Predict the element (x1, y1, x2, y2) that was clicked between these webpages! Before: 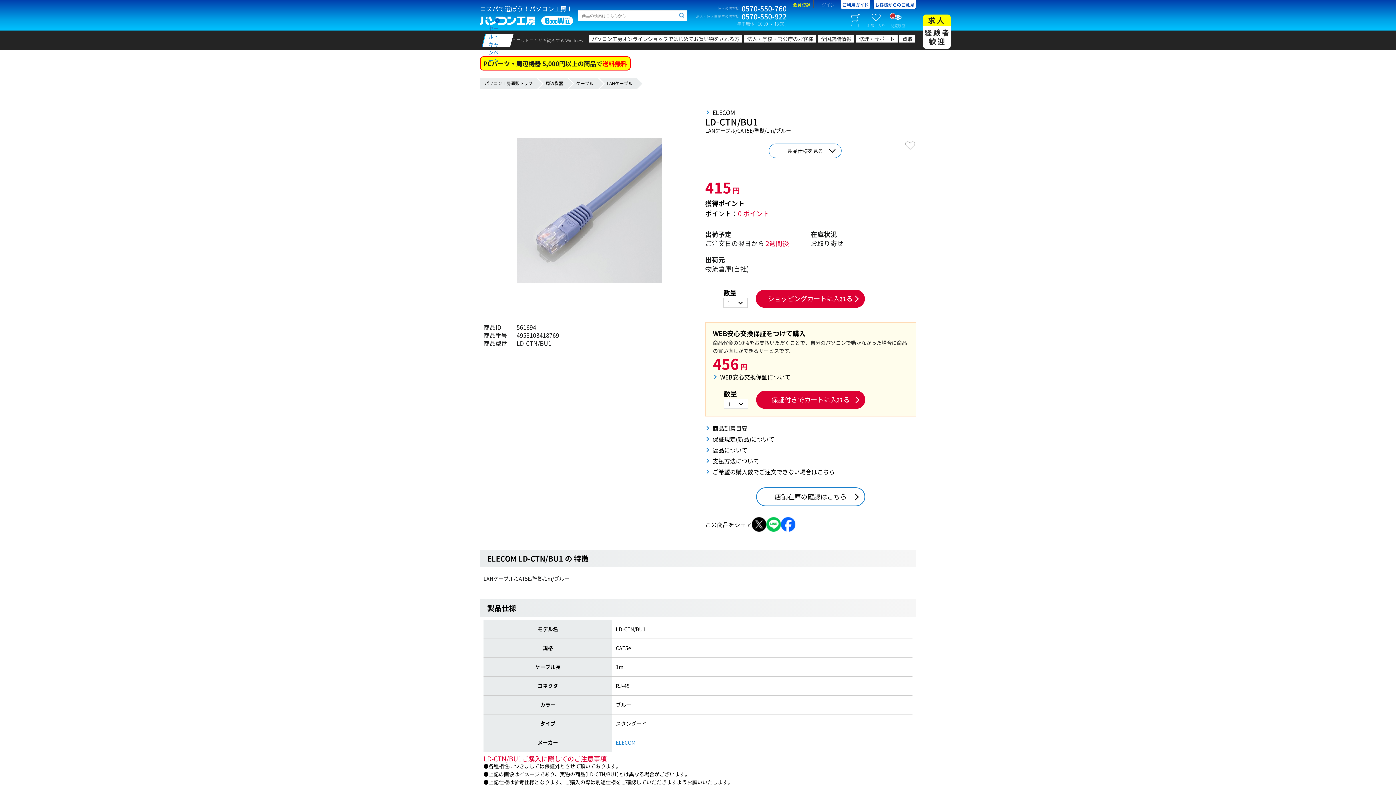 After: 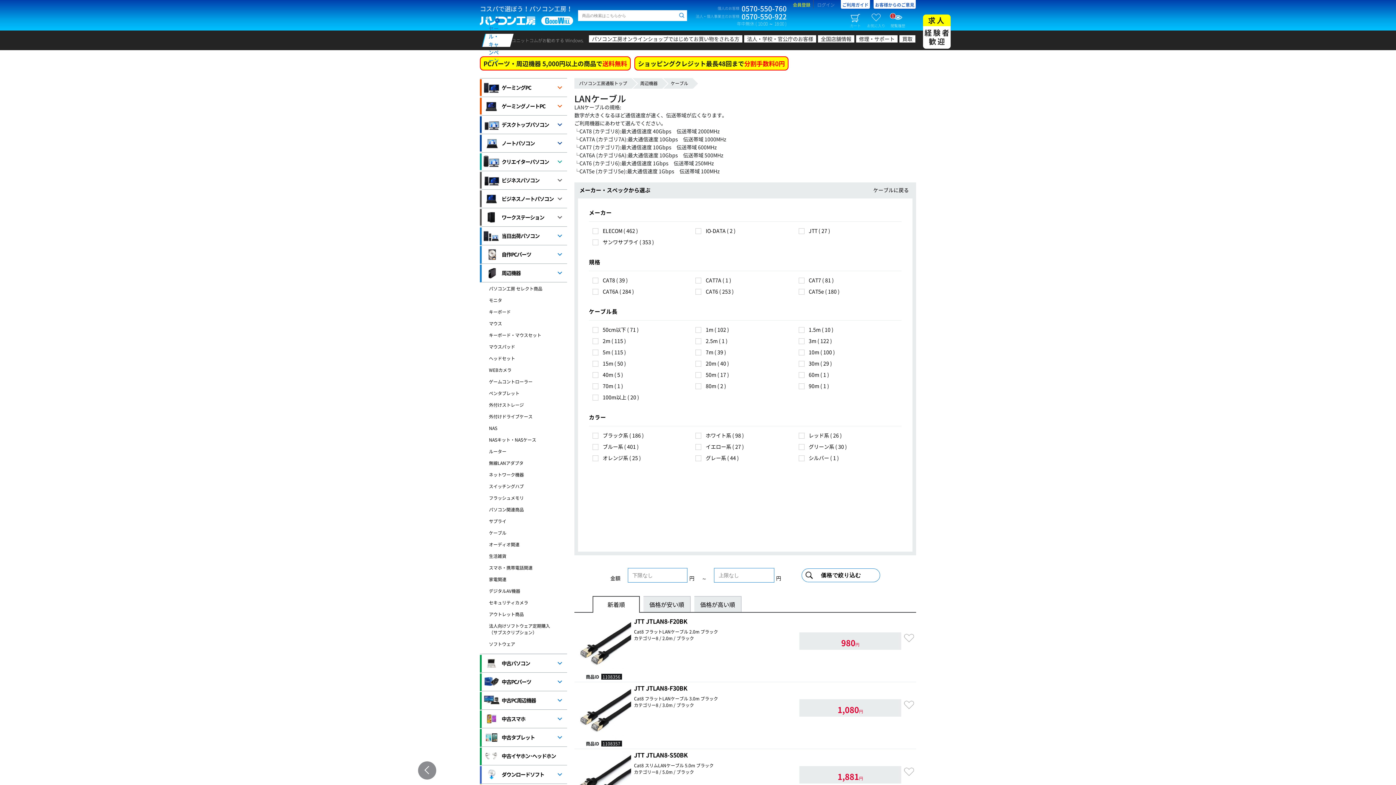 Action: bbox: (606, 80, 632, 86) label: LANケーブル